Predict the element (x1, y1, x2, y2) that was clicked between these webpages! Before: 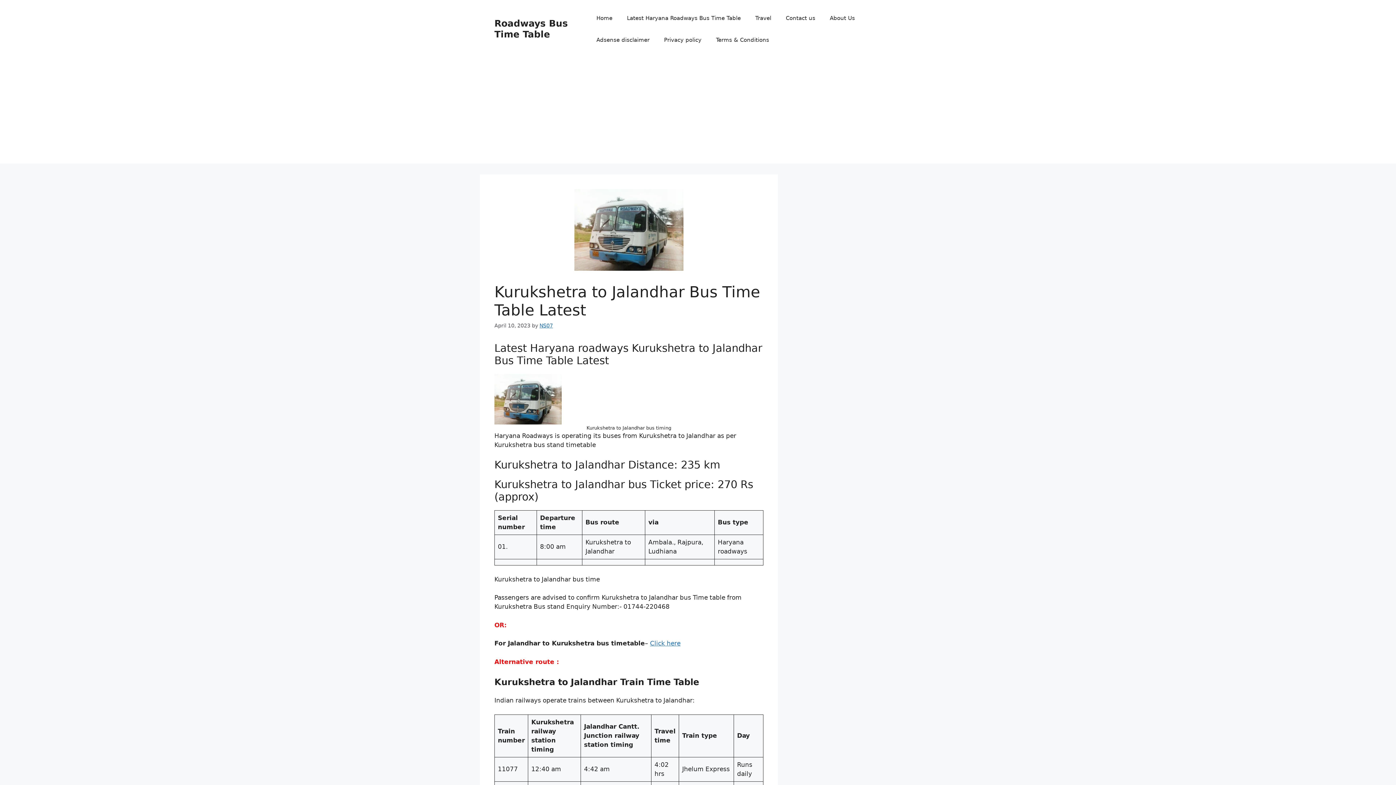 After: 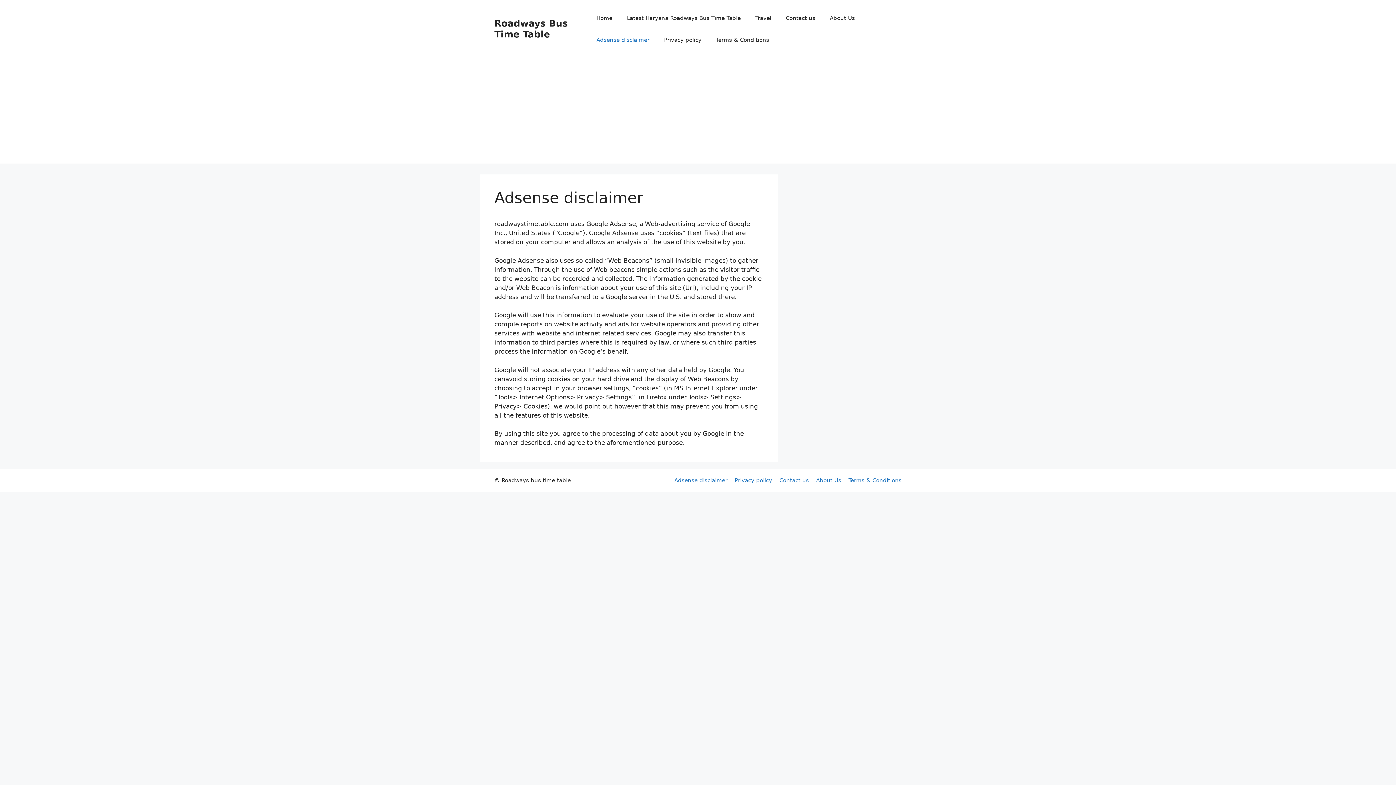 Action: label: Adsense disclaimer bbox: (589, 29, 656, 50)